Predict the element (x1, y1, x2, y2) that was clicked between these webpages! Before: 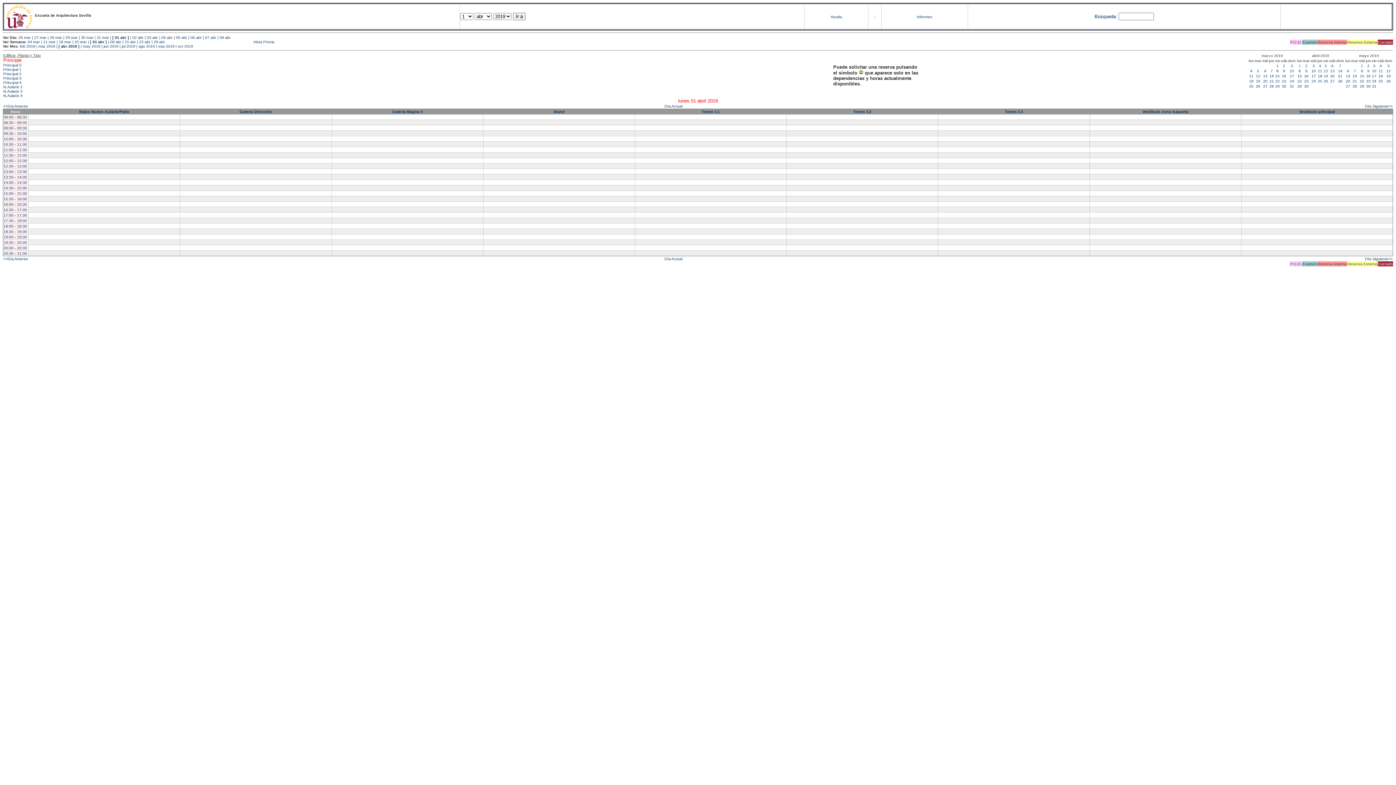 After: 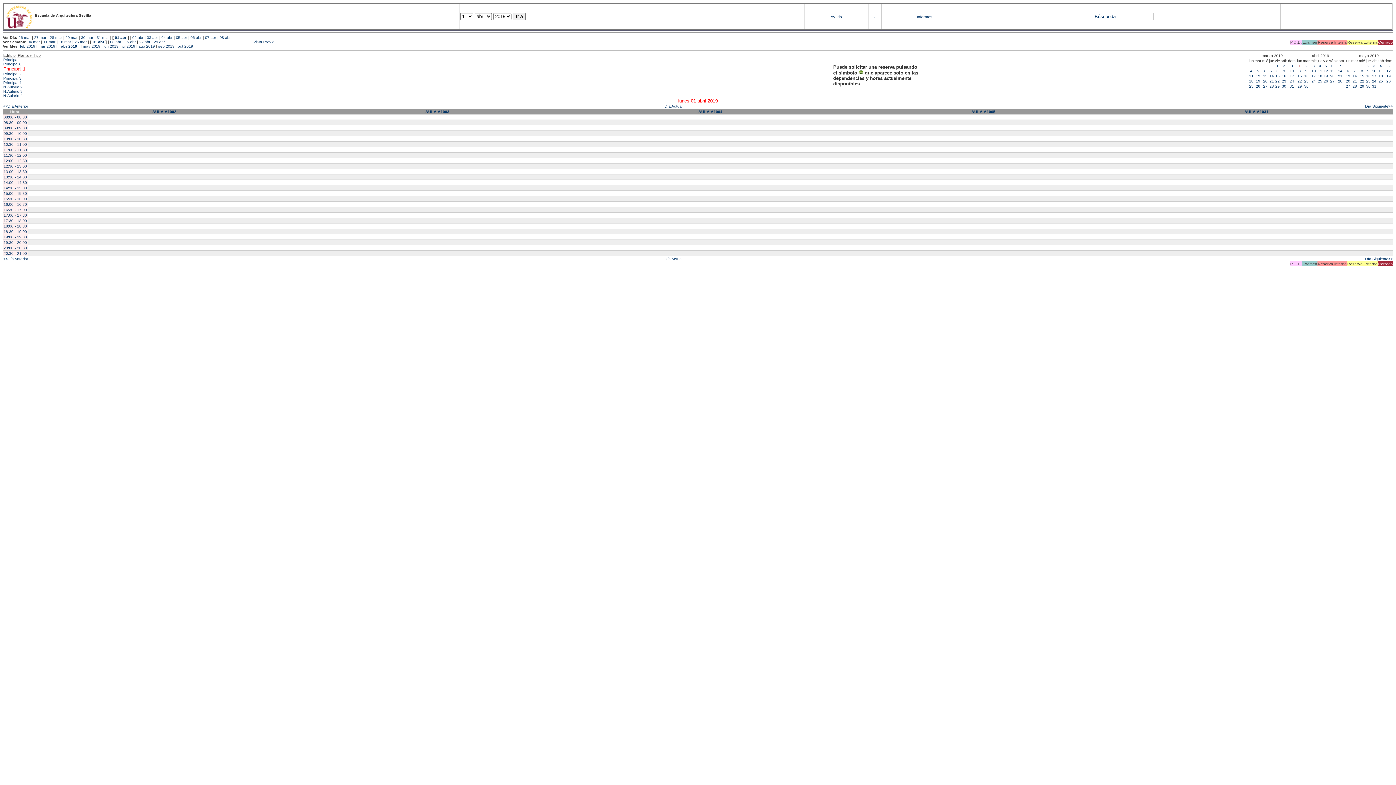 Action: bbox: (3, 67, 21, 71) label: Principal 1